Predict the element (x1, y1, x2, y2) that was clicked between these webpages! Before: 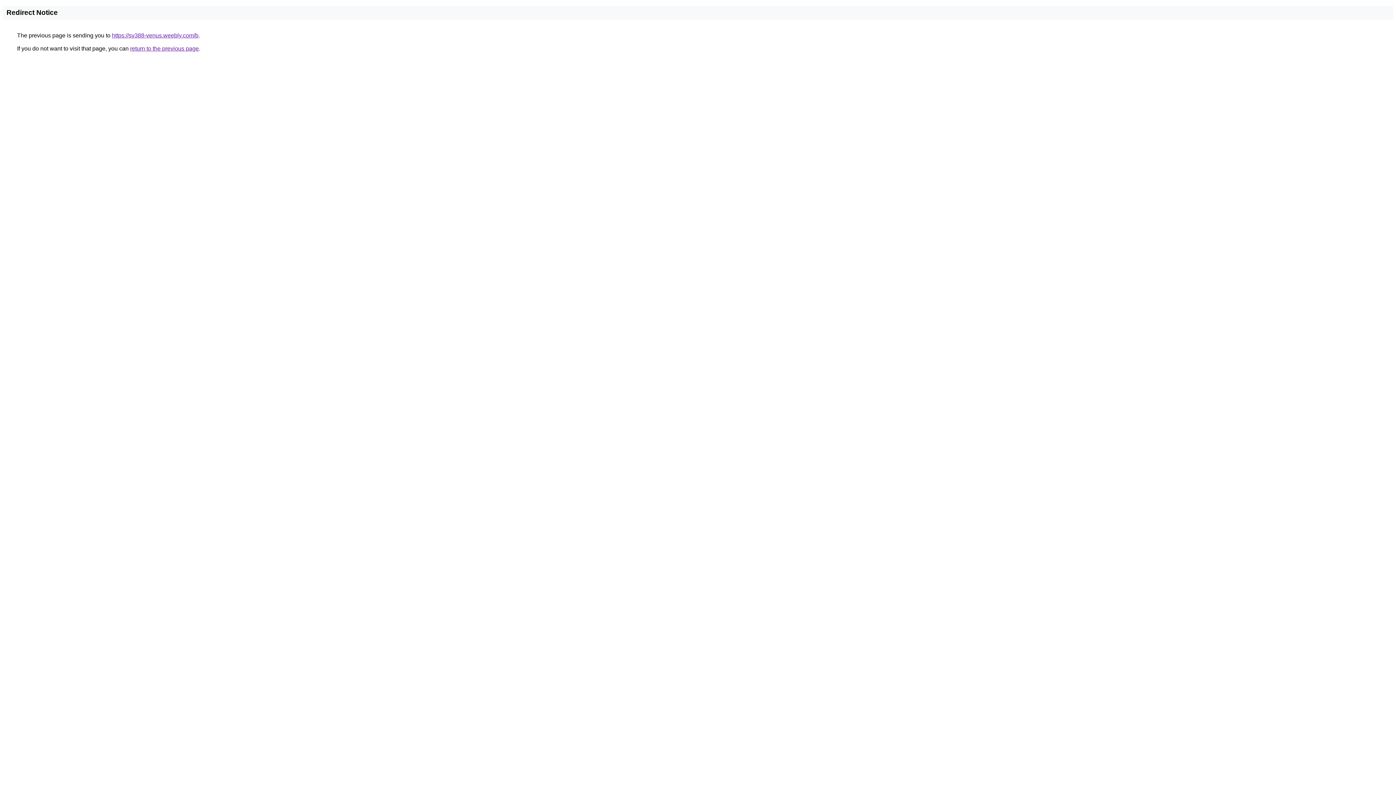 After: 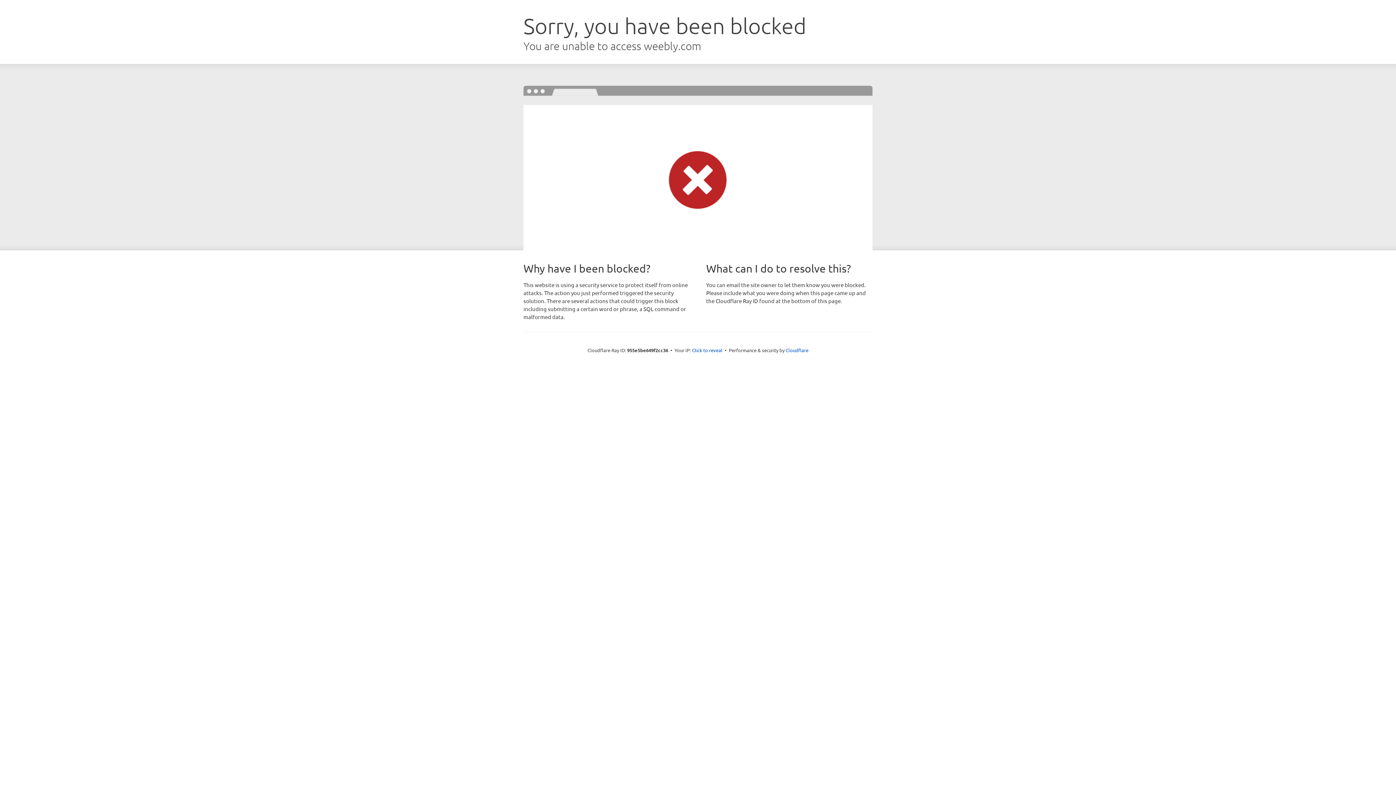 Action: bbox: (112, 32, 198, 38) label: https://sv388-venus.weebly.com/b